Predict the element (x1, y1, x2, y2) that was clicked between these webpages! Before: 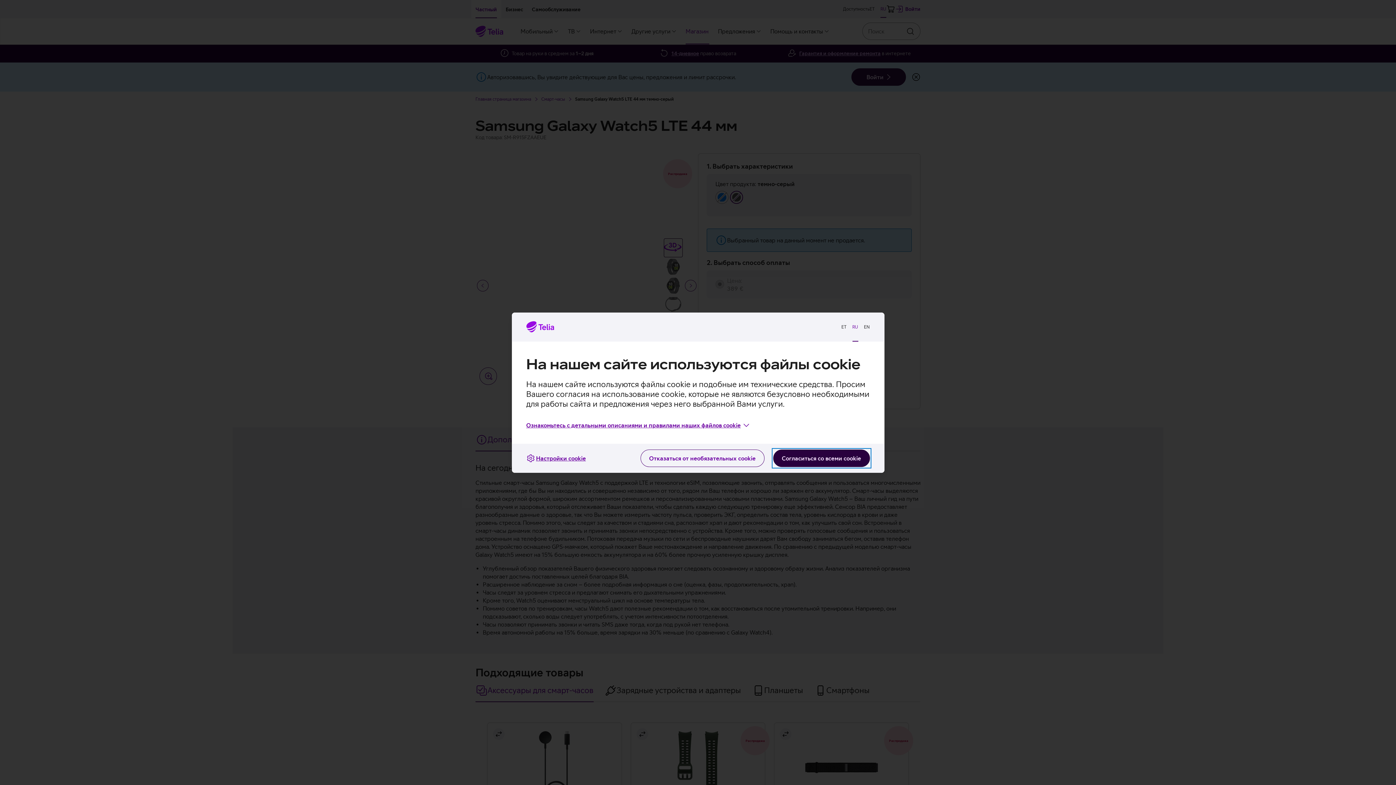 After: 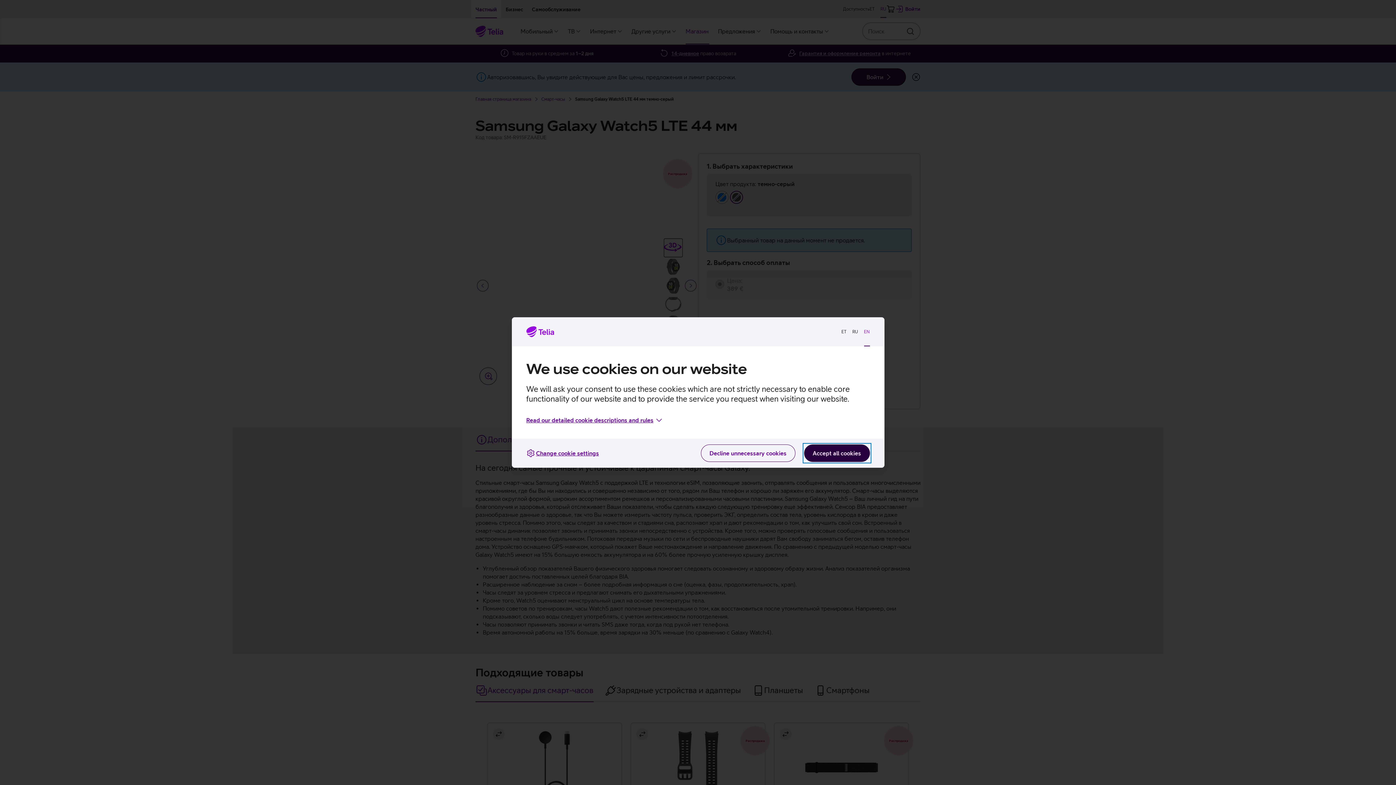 Action: bbox: (861, 318, 872, 335) label: EN